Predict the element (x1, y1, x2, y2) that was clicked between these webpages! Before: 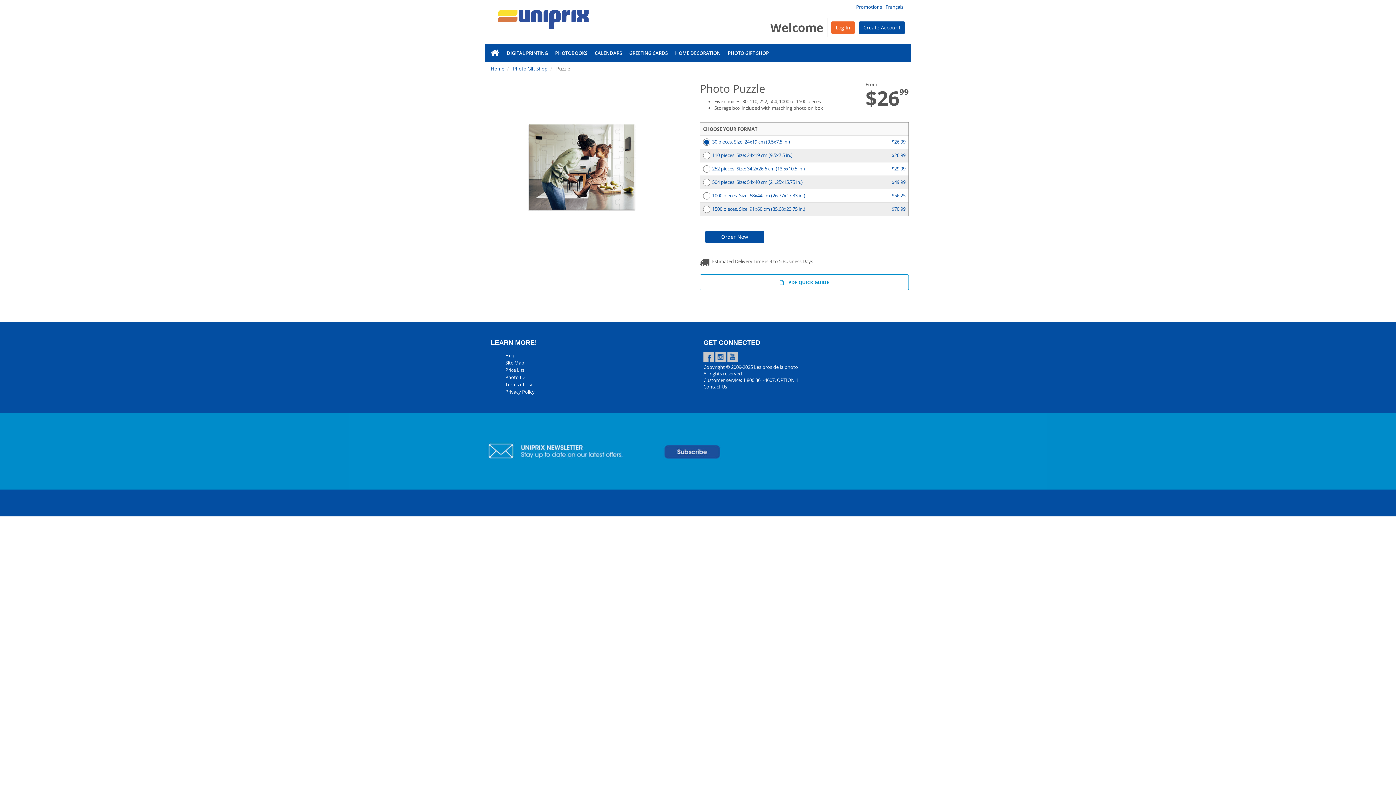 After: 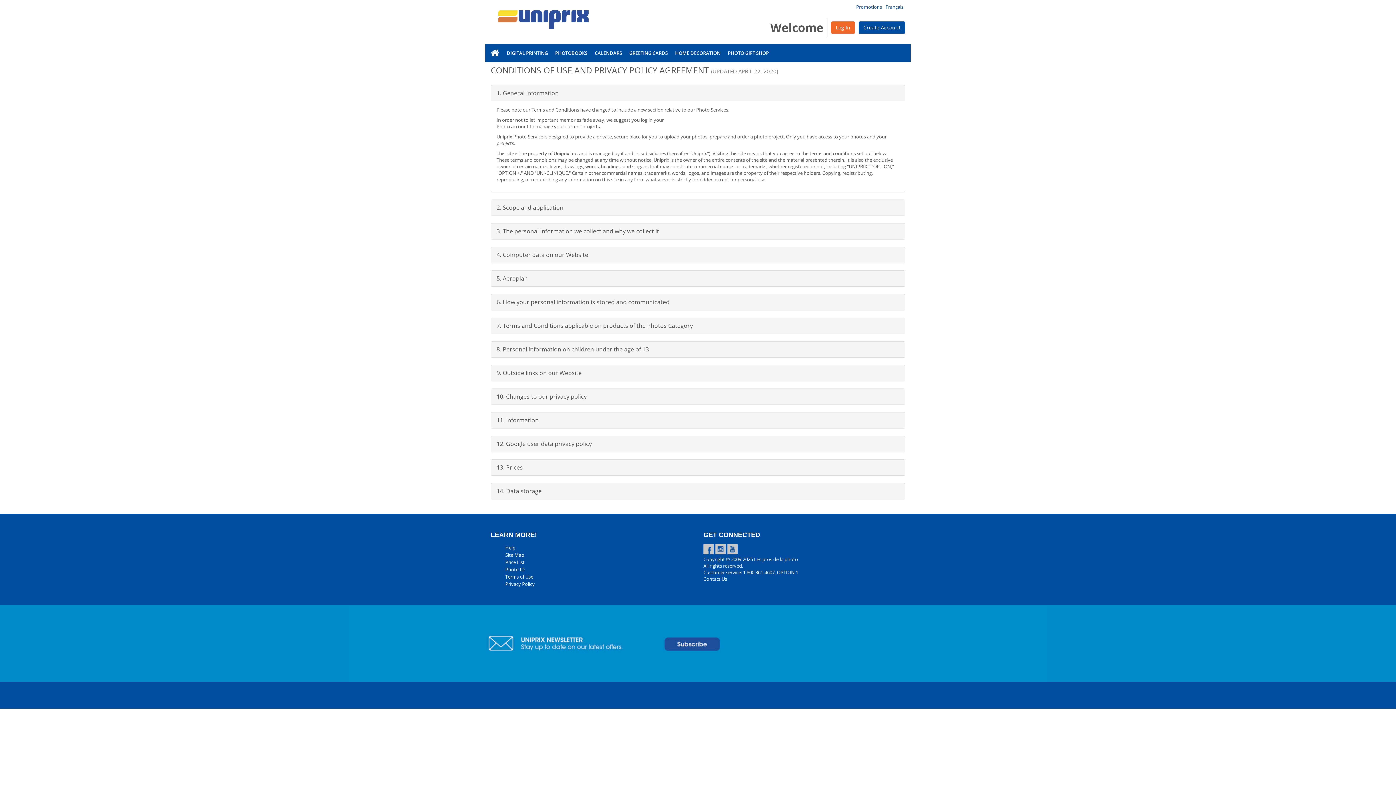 Action: bbox: (505, 381, 533, 388) label: Terms of Use